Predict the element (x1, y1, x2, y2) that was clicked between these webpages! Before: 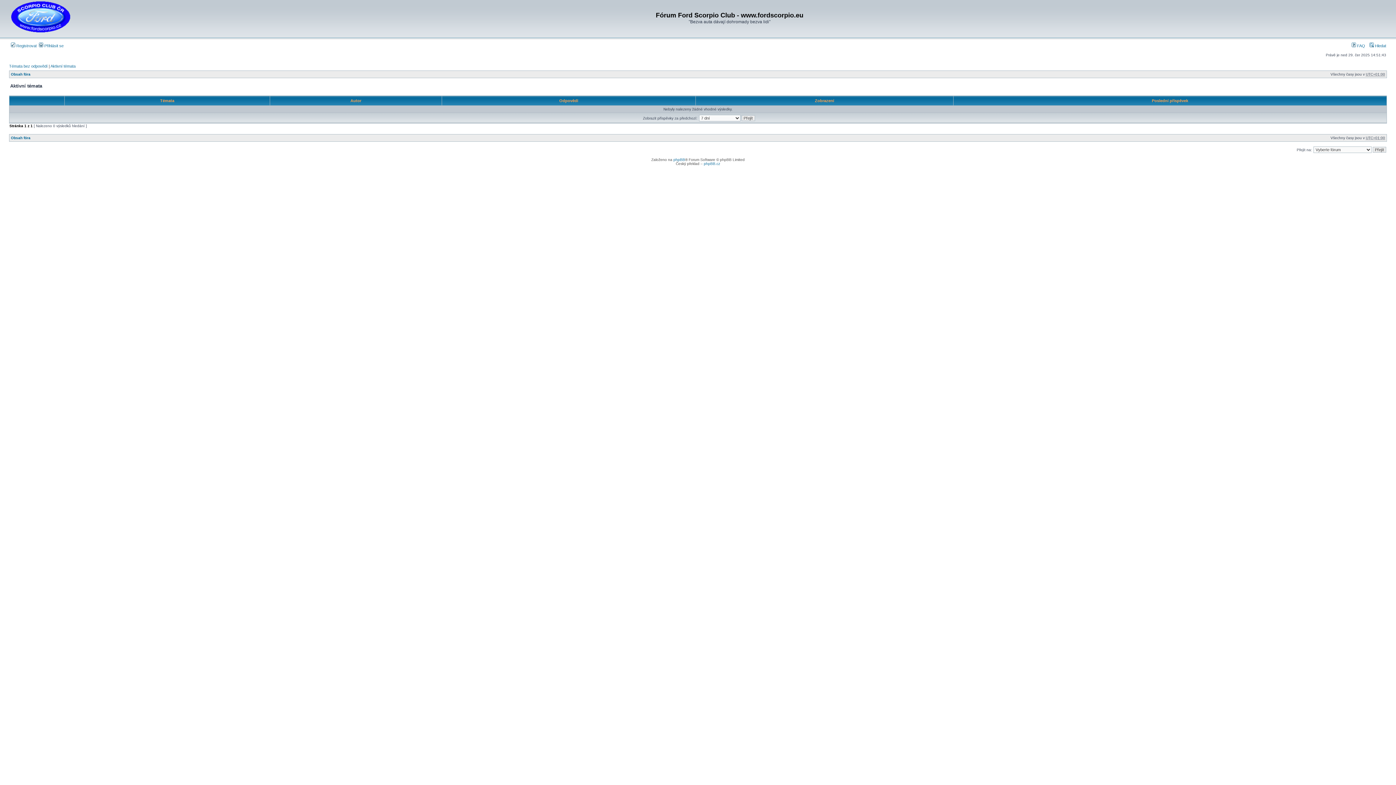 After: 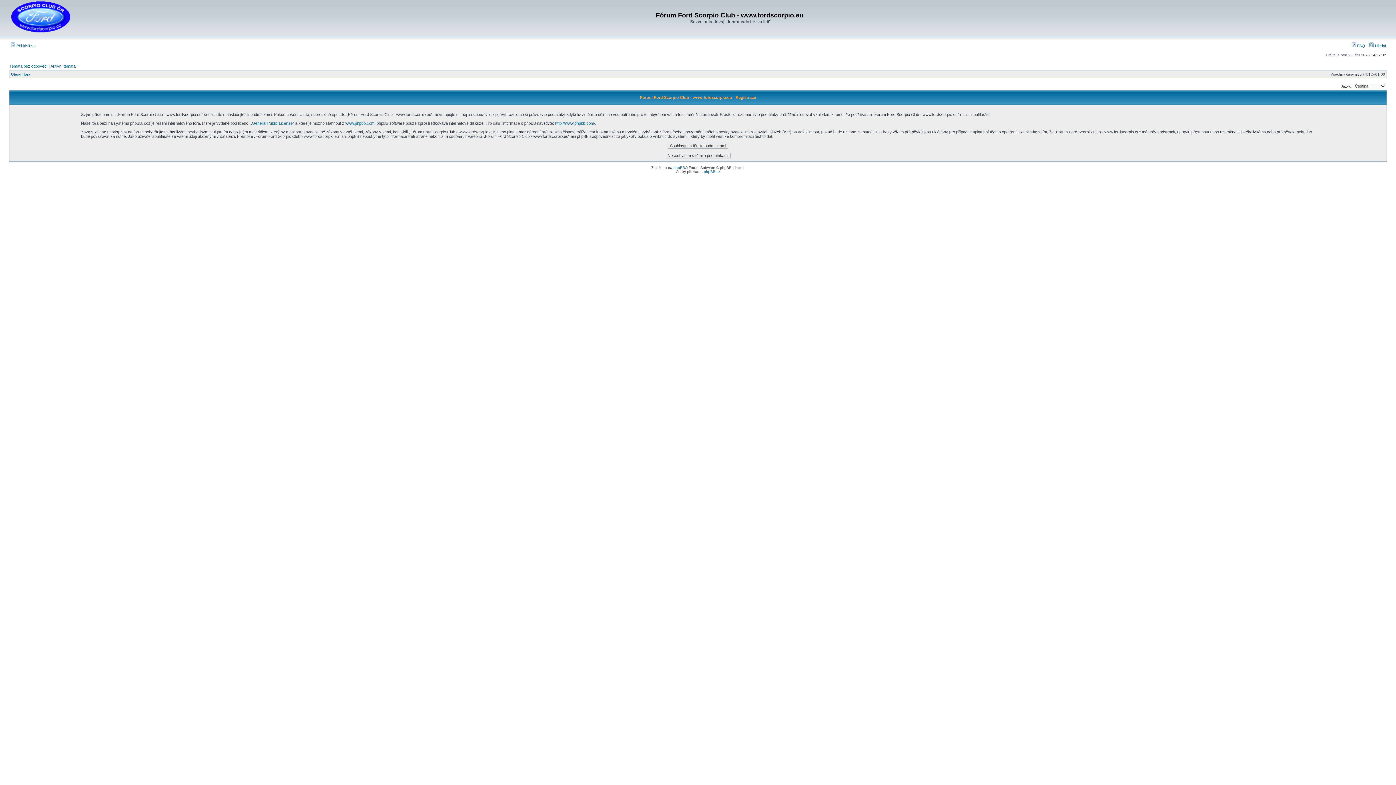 Action: label:  Registrovat bbox: (10, 43, 36, 48)